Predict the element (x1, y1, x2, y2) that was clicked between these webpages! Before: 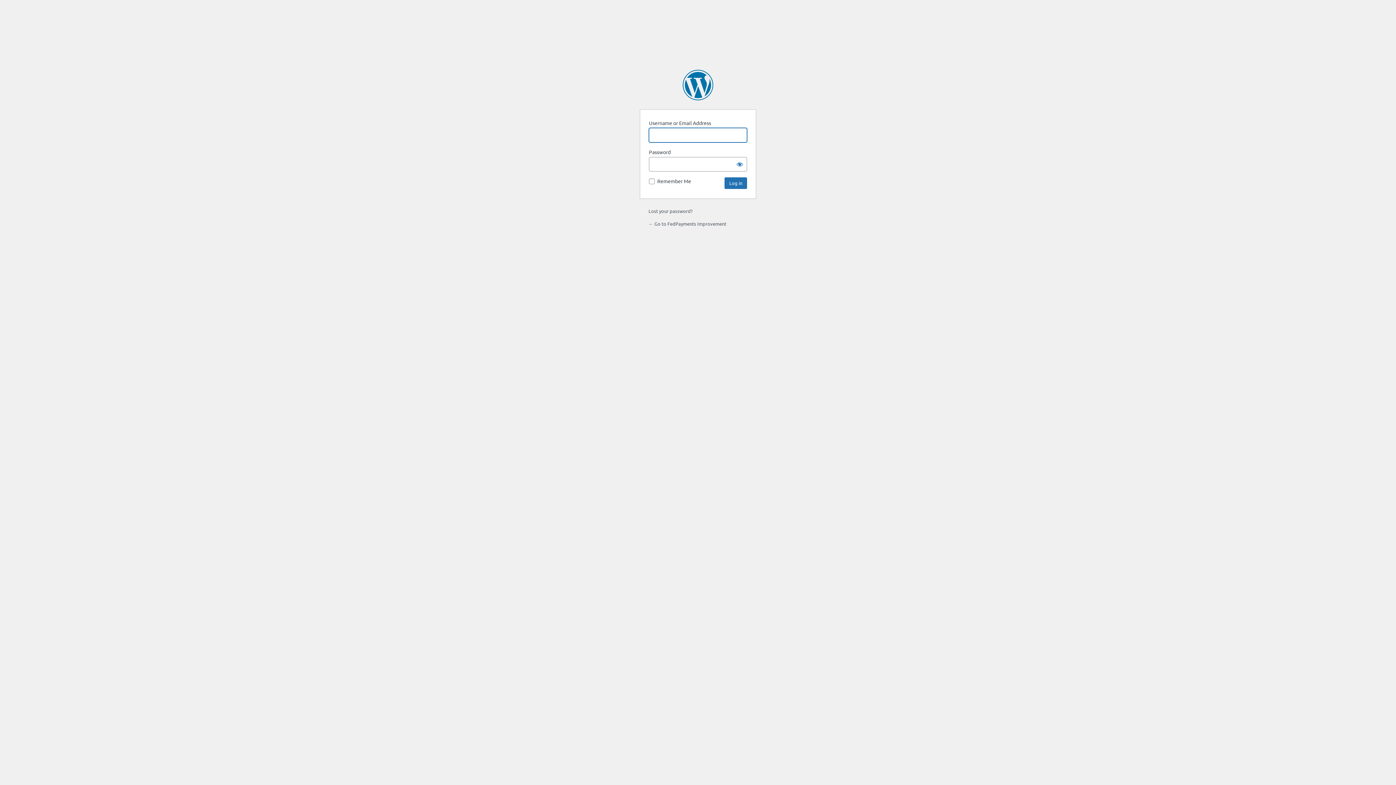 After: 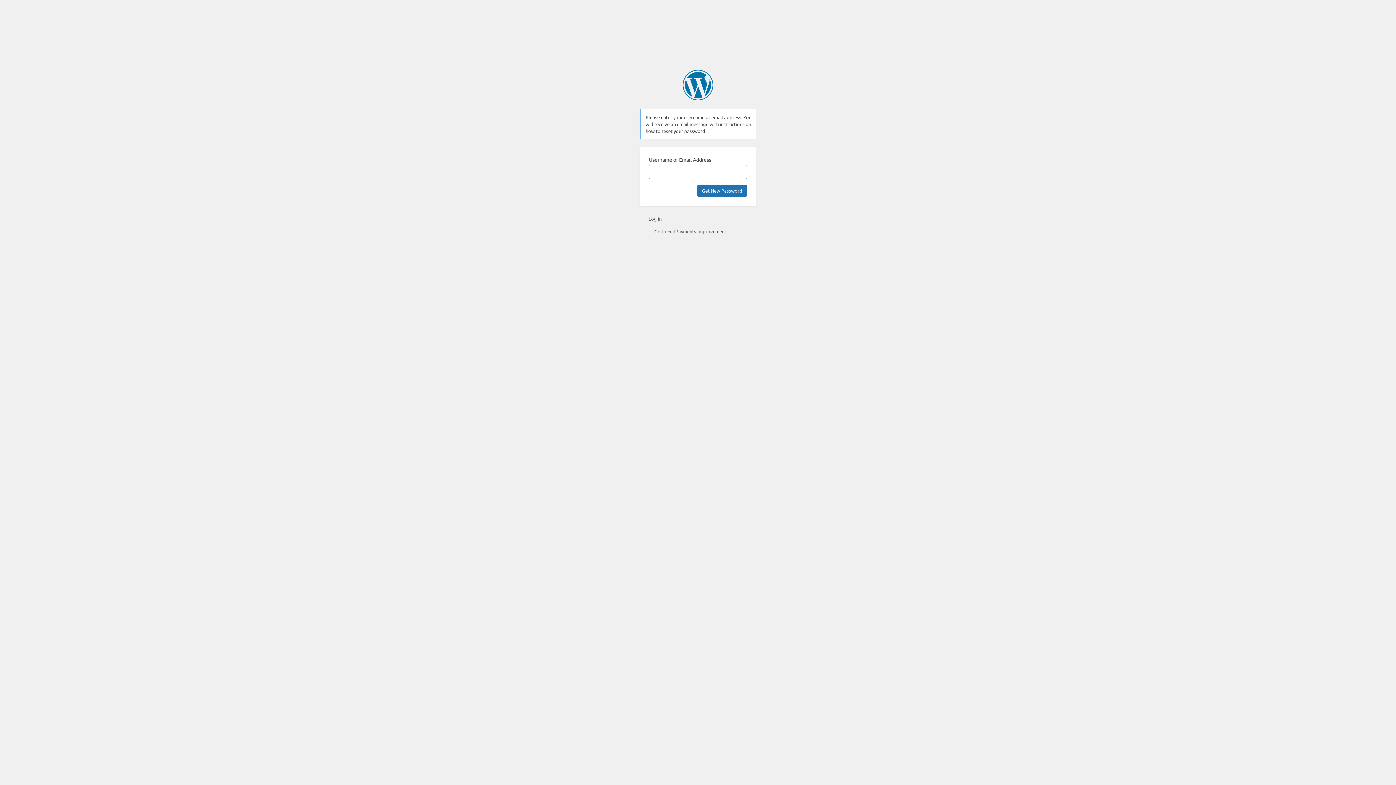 Action: bbox: (648, 208, 692, 214) label: Lost your password?